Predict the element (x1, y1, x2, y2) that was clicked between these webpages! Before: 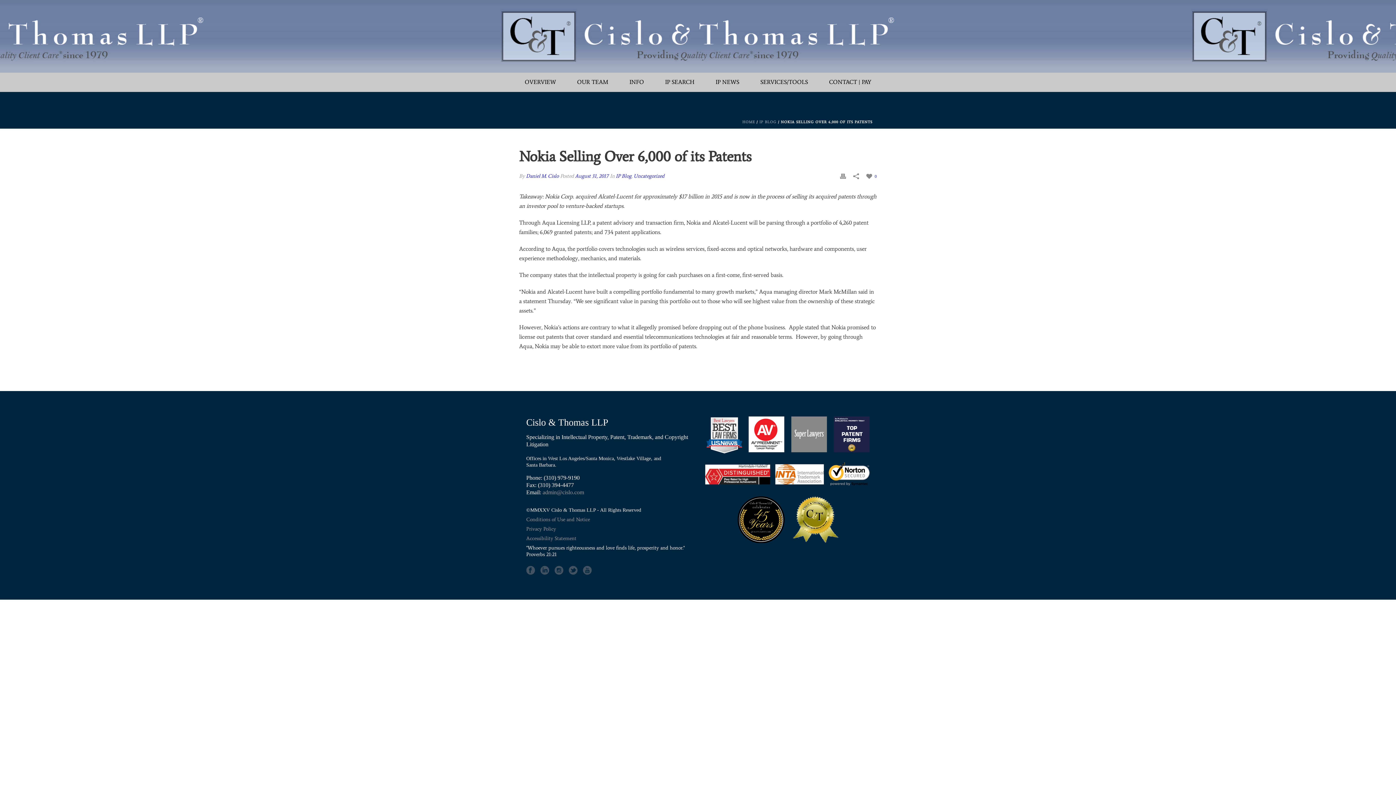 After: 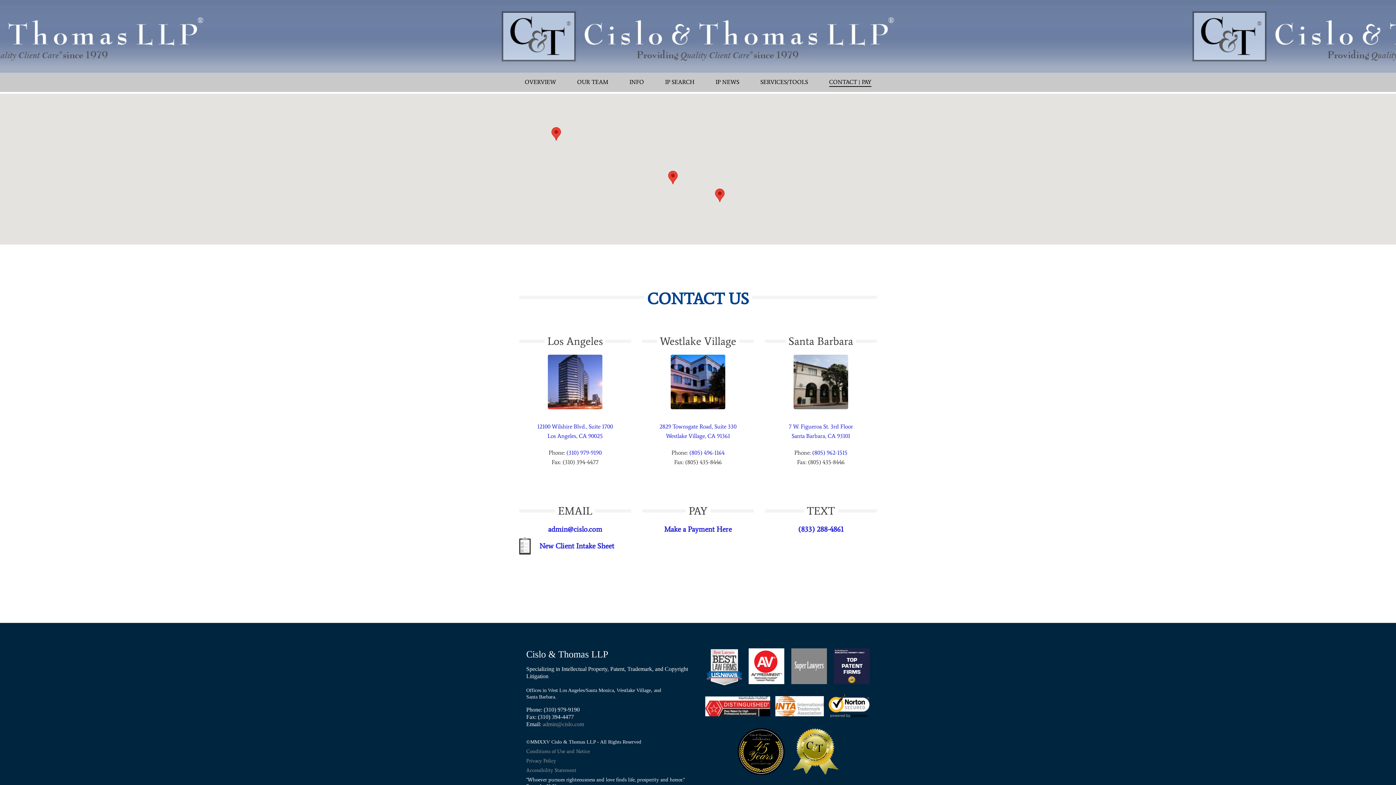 Action: label: CONTACT | PAY bbox: (818, 72, 882, 92)